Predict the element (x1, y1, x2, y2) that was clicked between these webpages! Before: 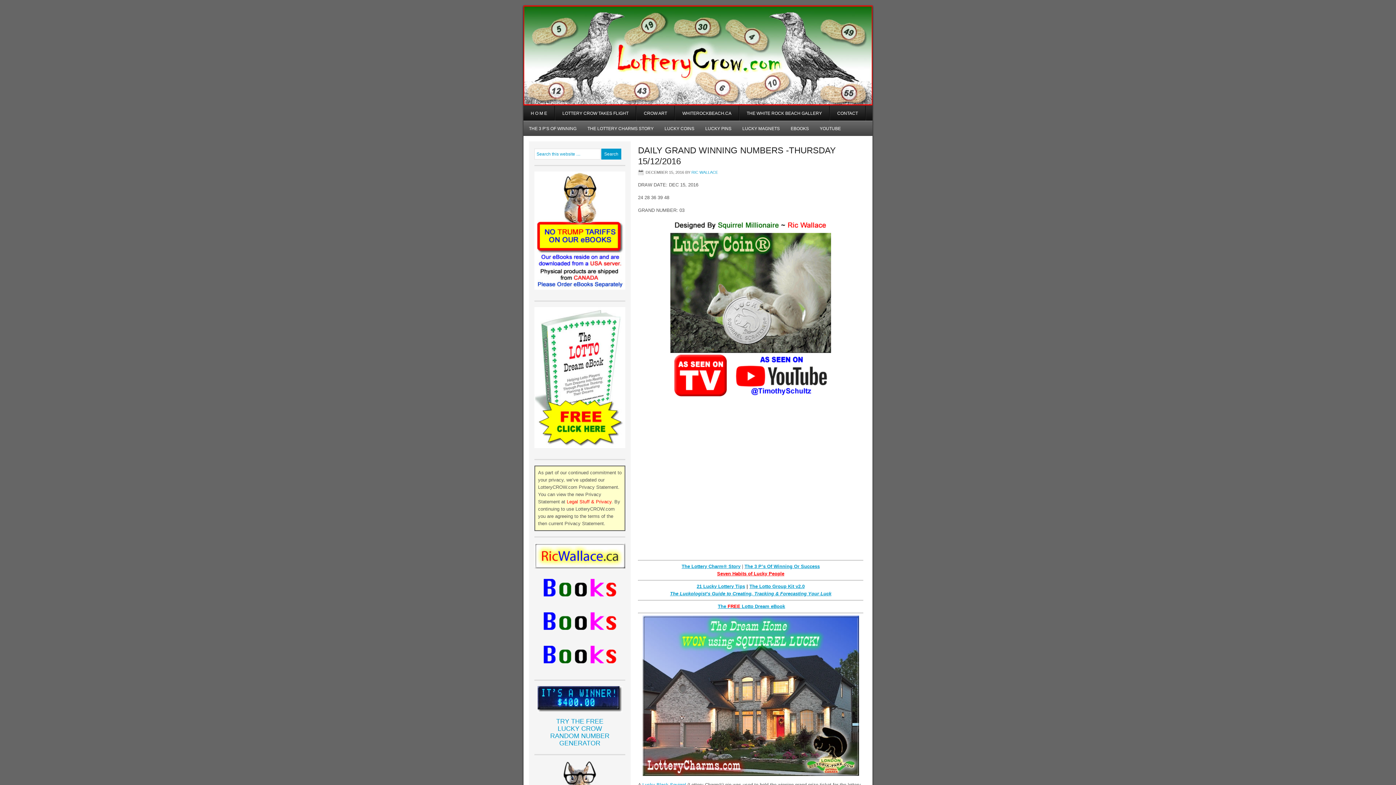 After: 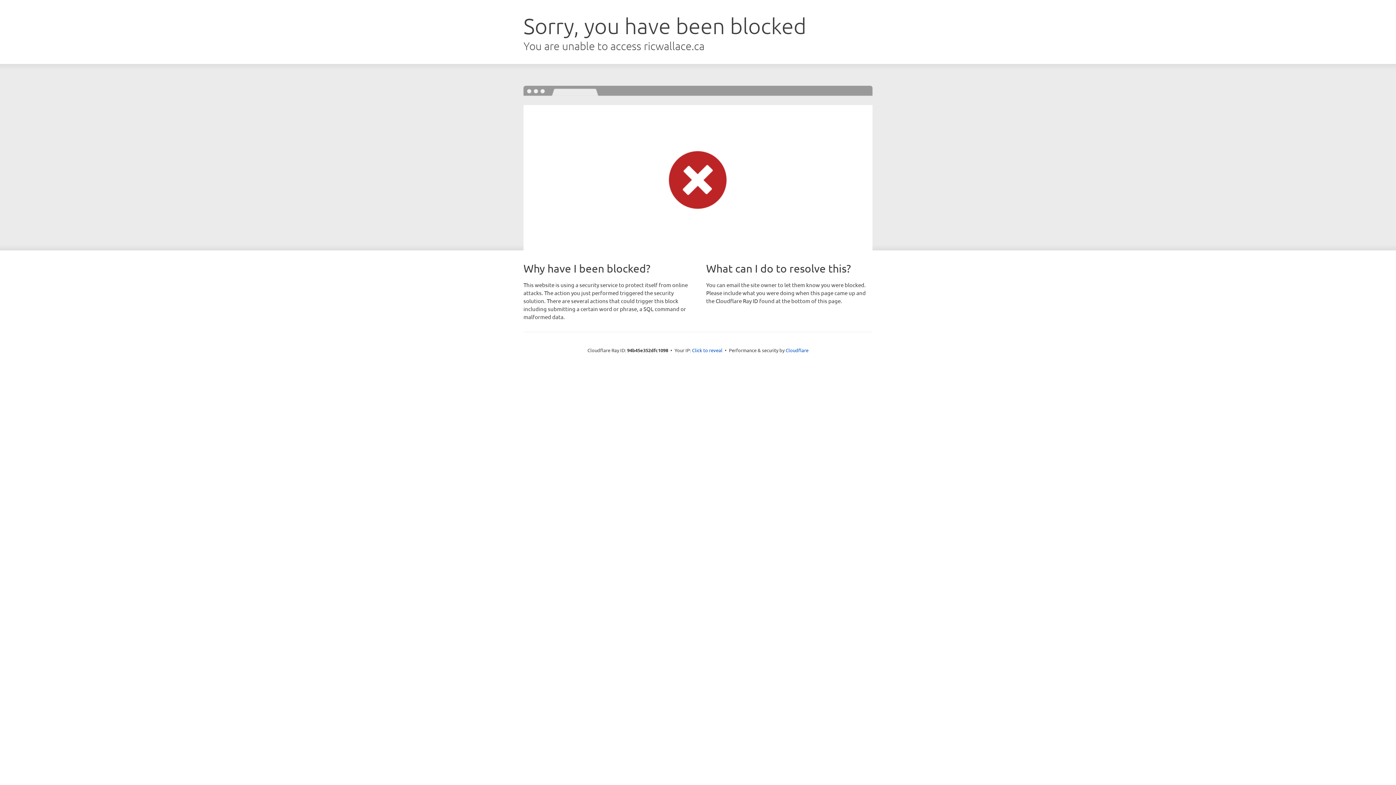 Action: label: LUCKY COINS bbox: (659, 121, 700, 136)